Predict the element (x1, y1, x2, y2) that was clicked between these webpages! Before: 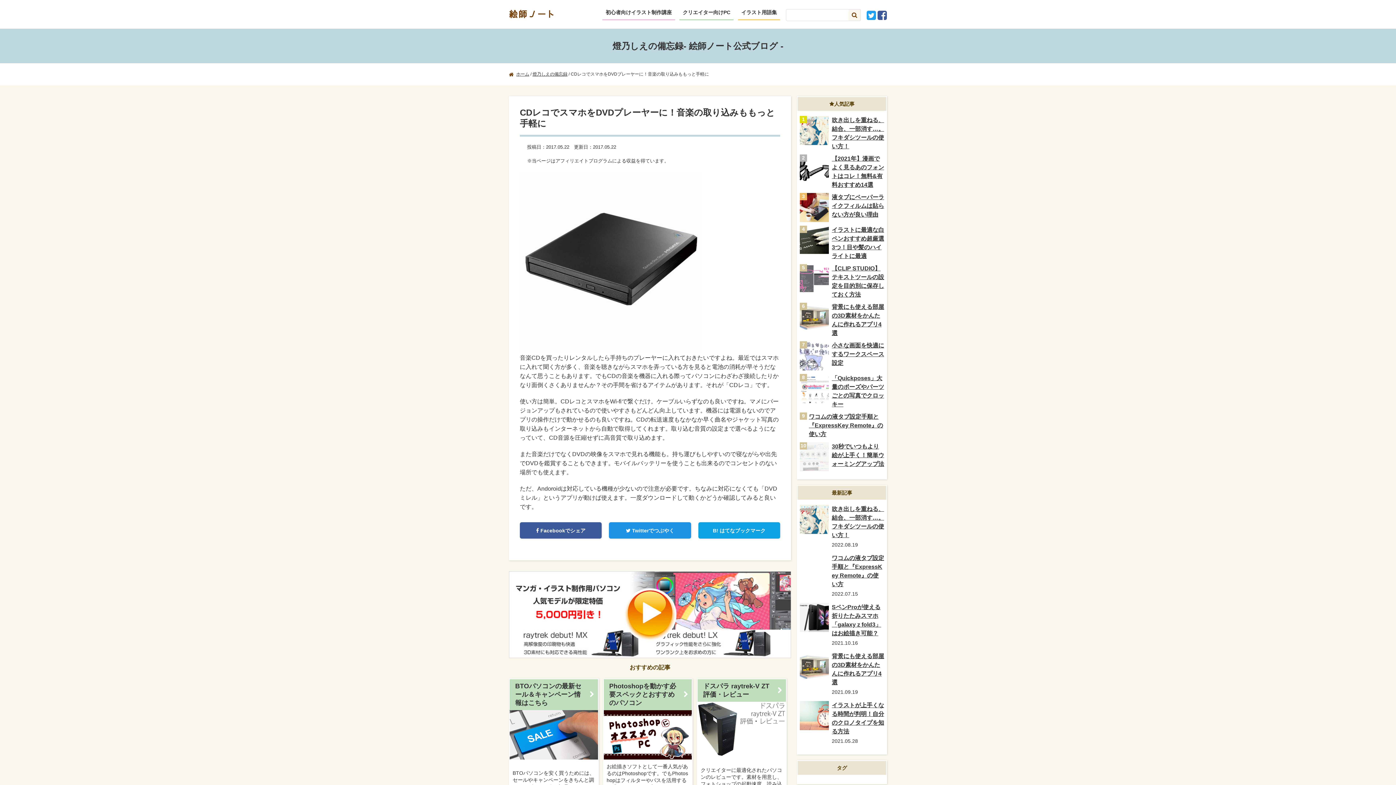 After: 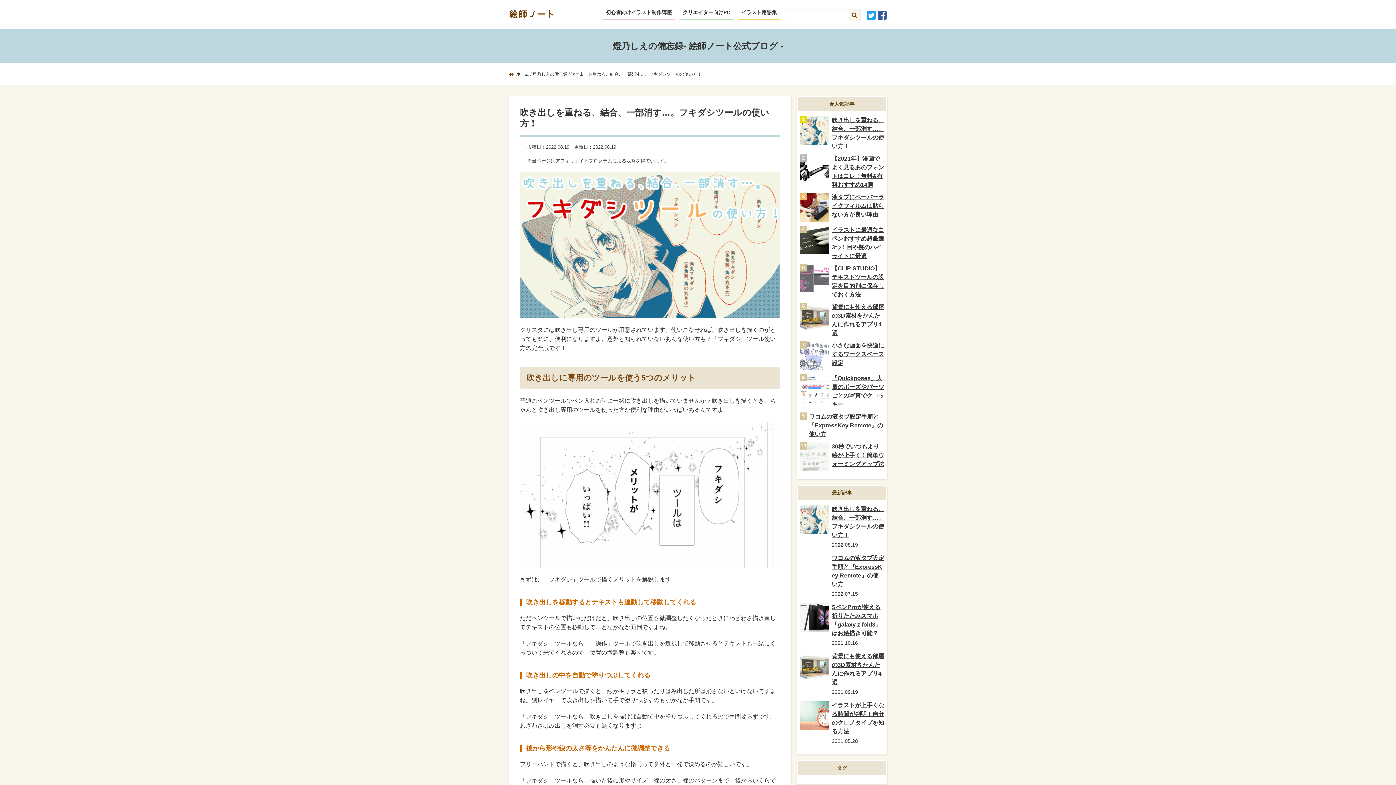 Action: bbox: (800, 505, 884, 550) label: 吹き出しを重ねる、結合、一部消す…。フキダシツールの使い方！

2022.08.19